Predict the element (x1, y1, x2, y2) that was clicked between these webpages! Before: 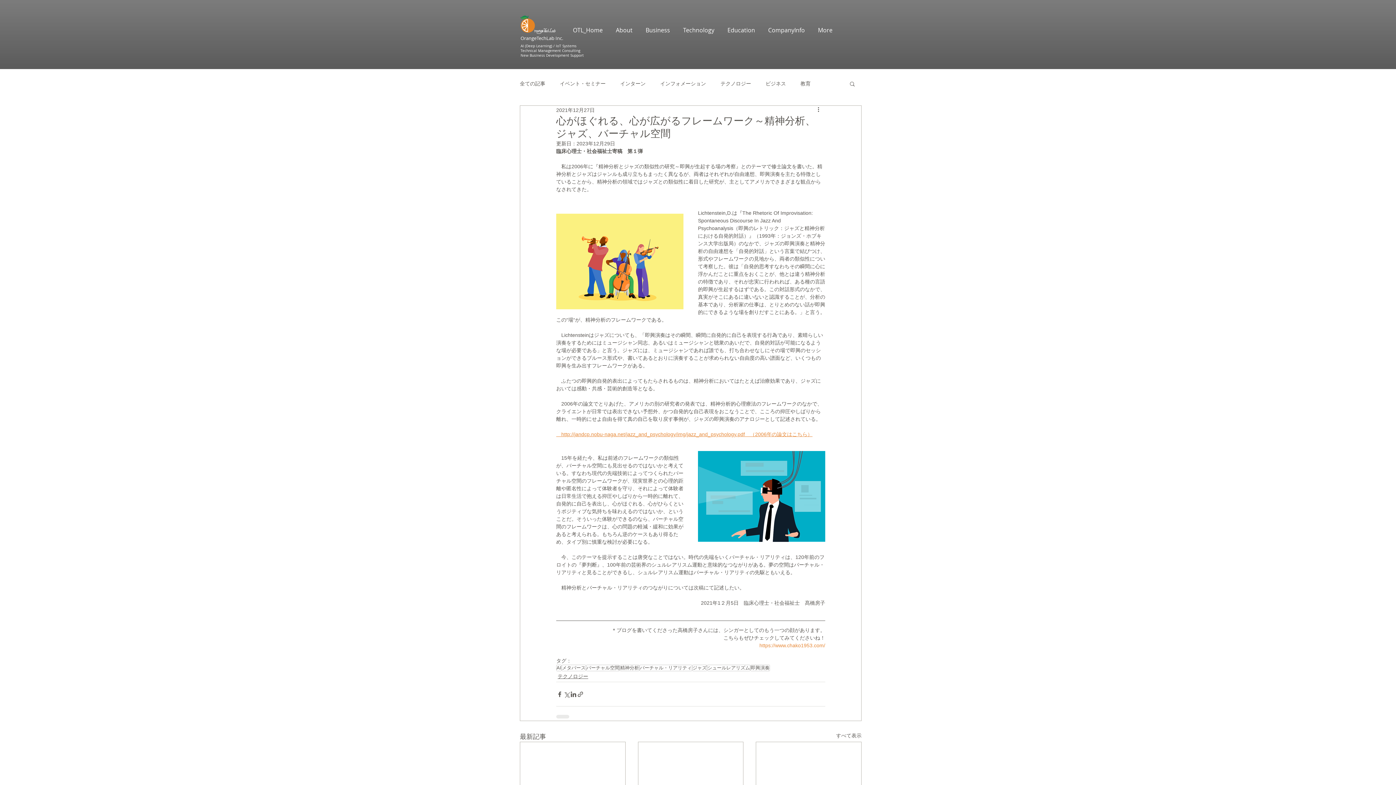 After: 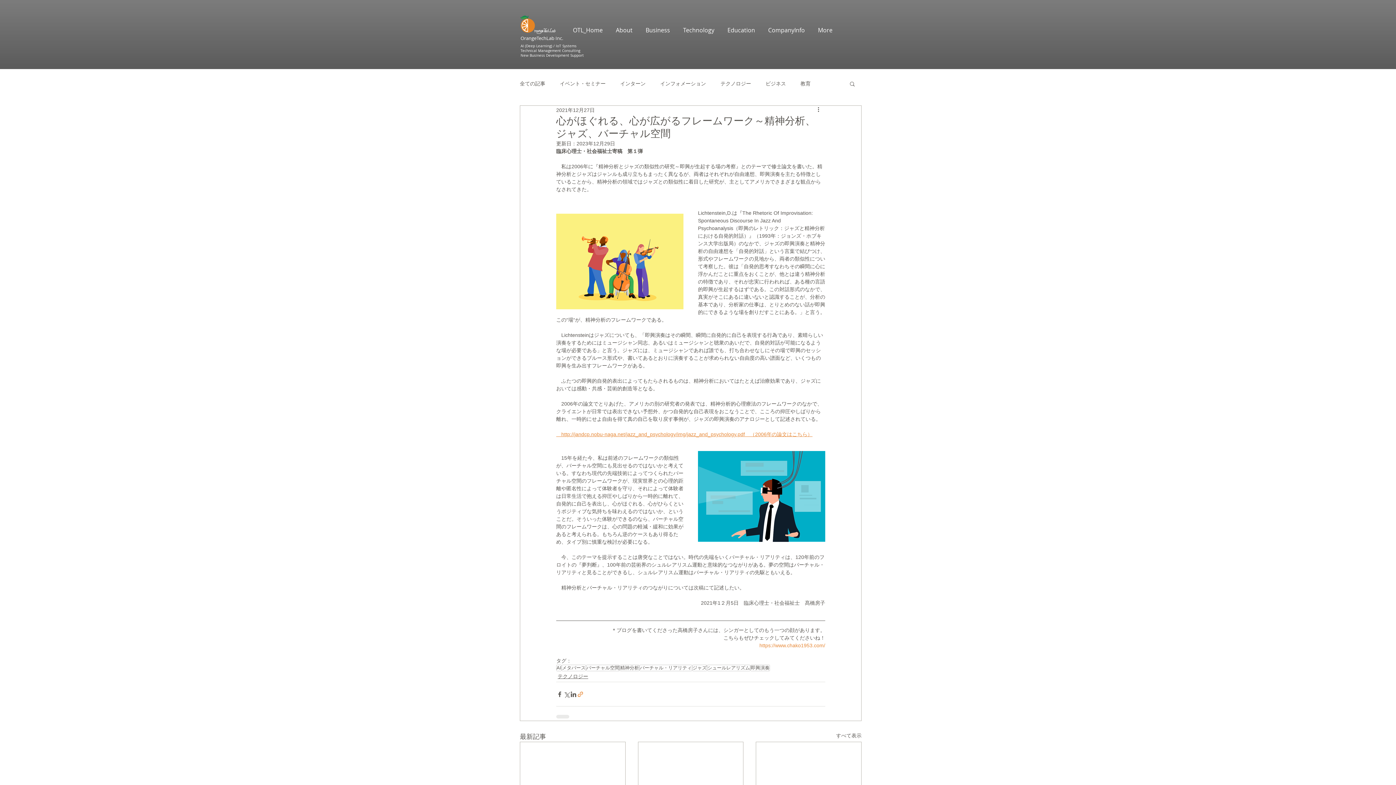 Action: label: リンクでシェア bbox: (577, 691, 584, 698)